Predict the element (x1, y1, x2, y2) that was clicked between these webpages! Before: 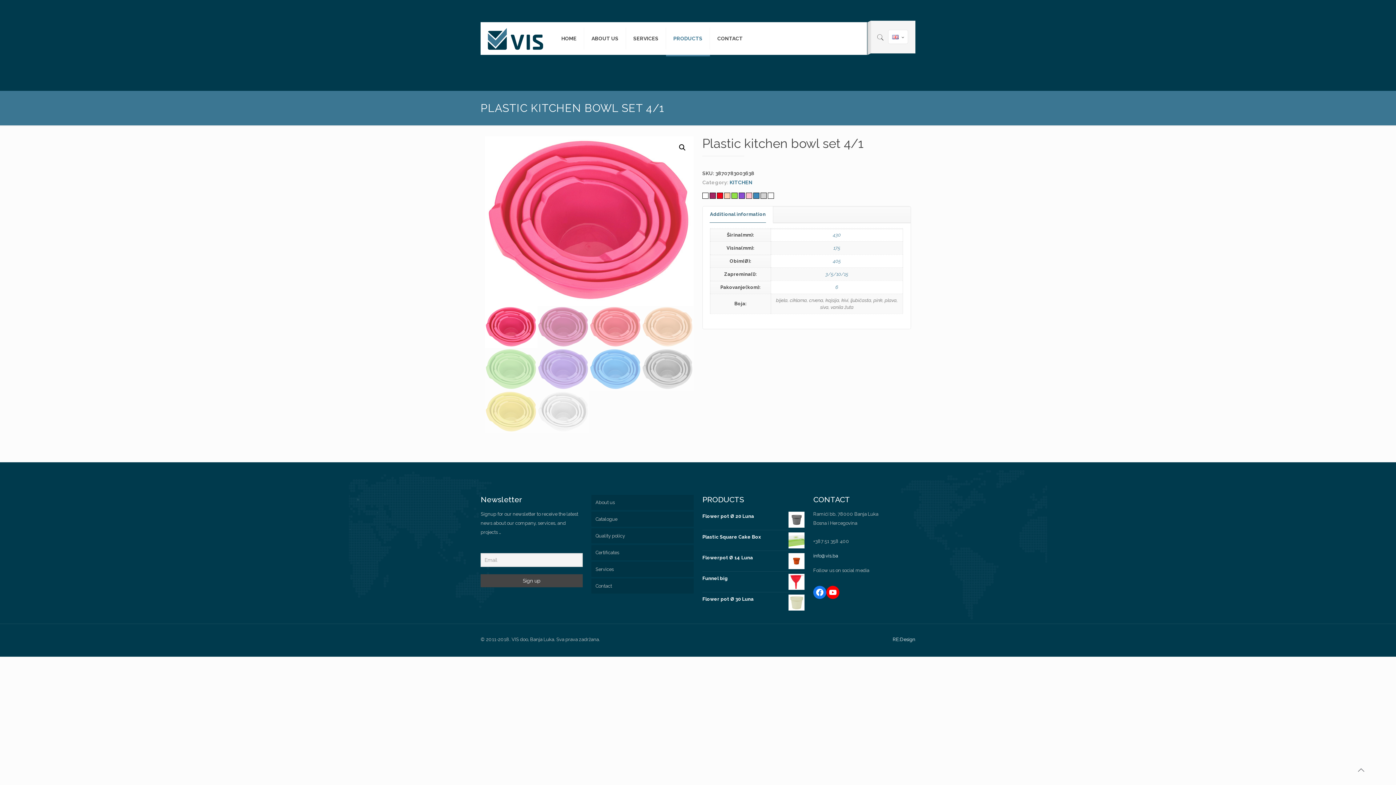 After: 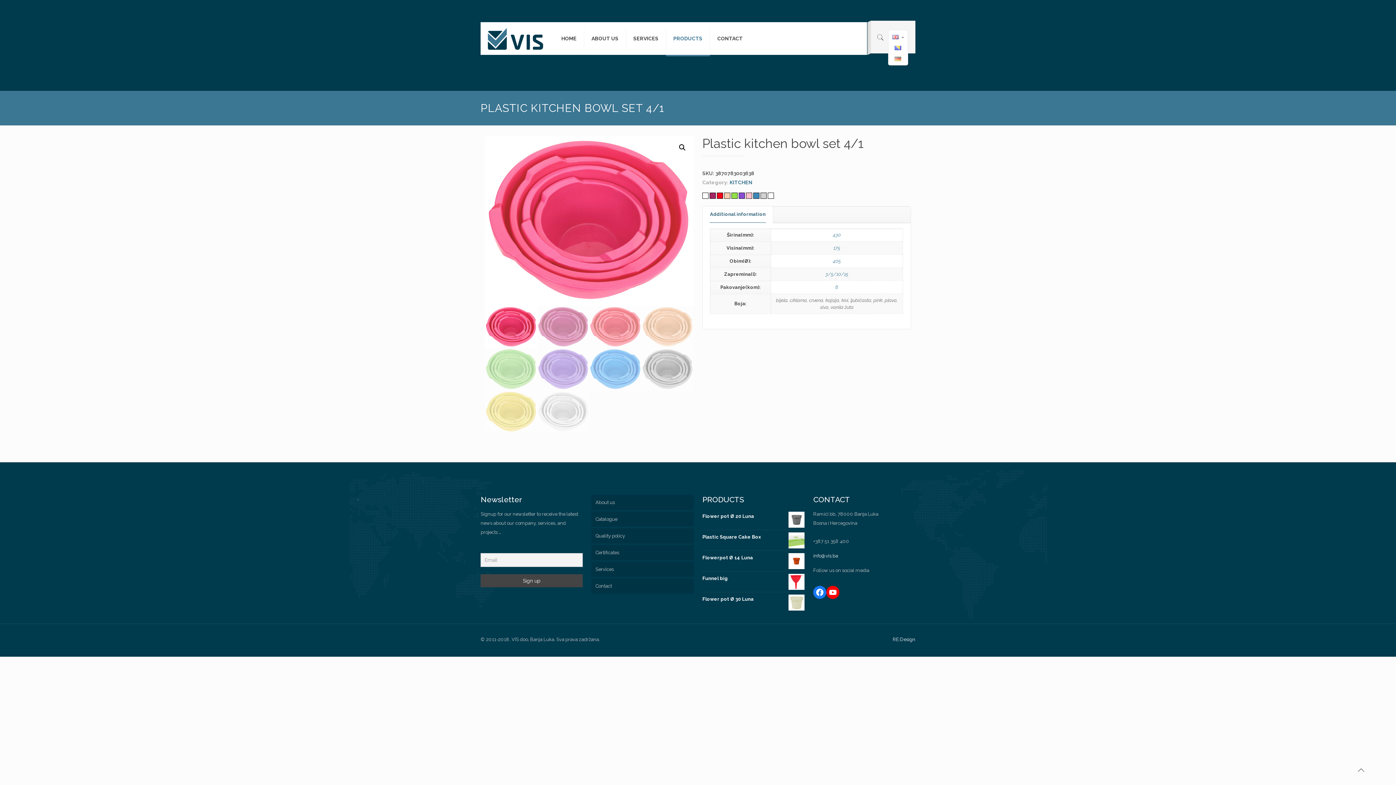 Action: bbox: (888, 29, 908, 44)